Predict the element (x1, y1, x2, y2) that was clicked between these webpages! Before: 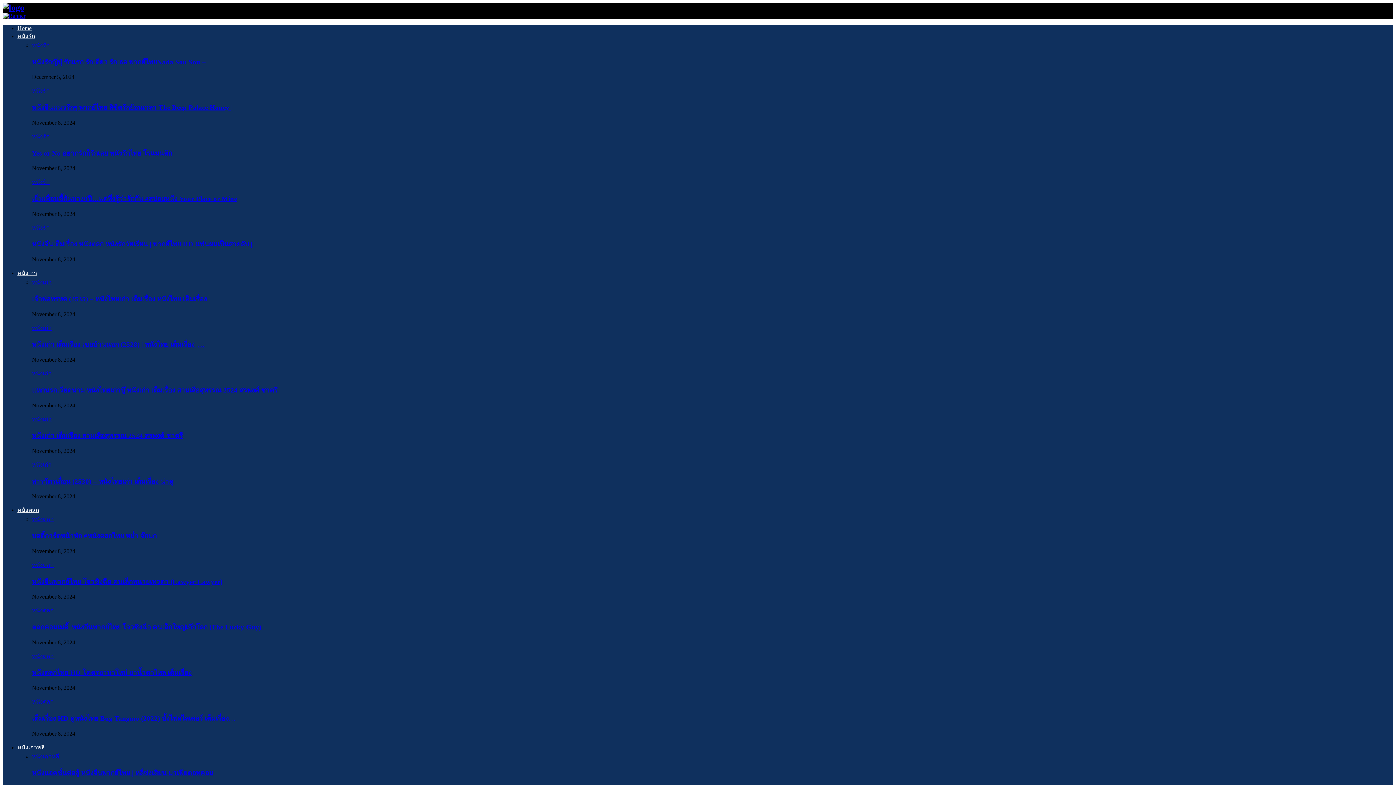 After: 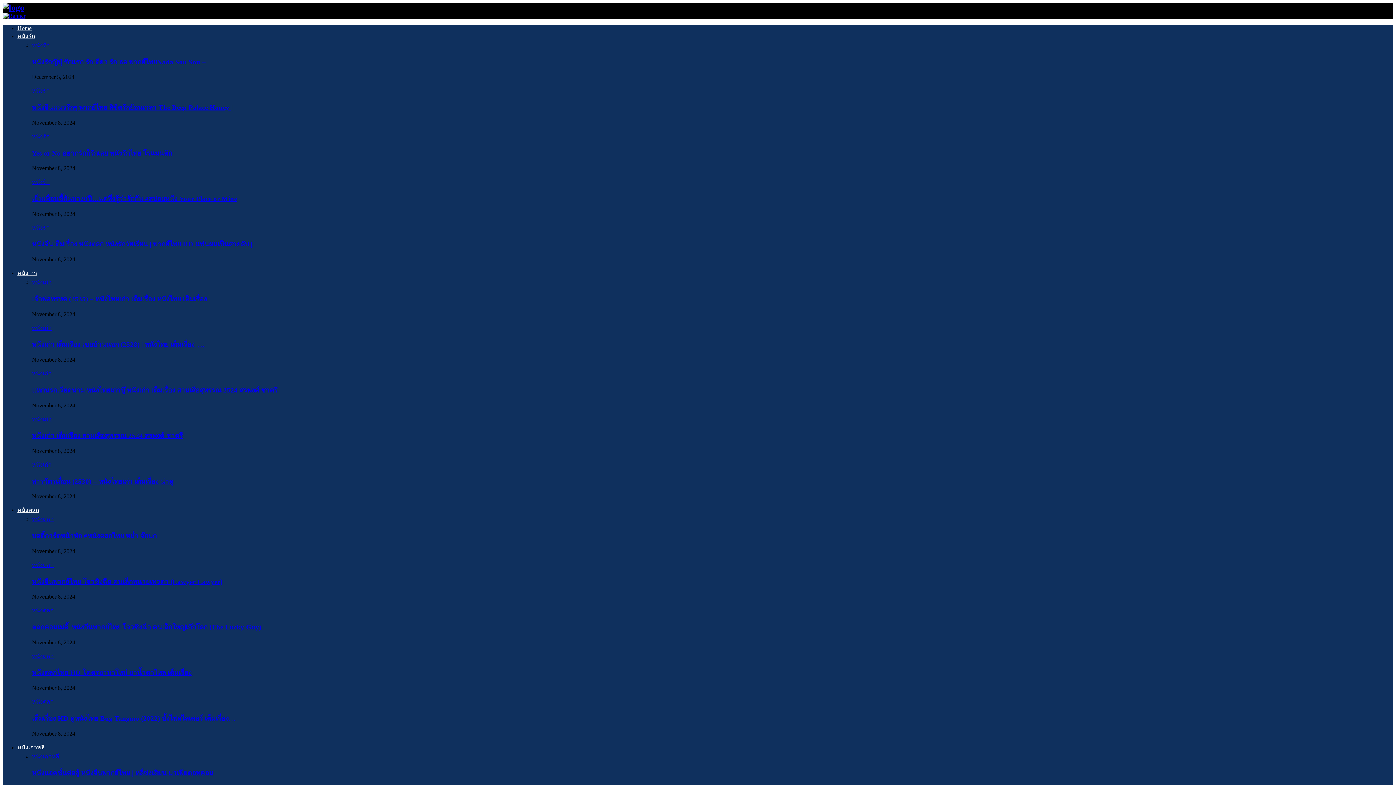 Action: bbox: (32, 58, 205, 65) label: หนังรักญี่ปุ่ รักแรก รักเดียว รักเธอ พากย์ไทยNada Sou Sou –